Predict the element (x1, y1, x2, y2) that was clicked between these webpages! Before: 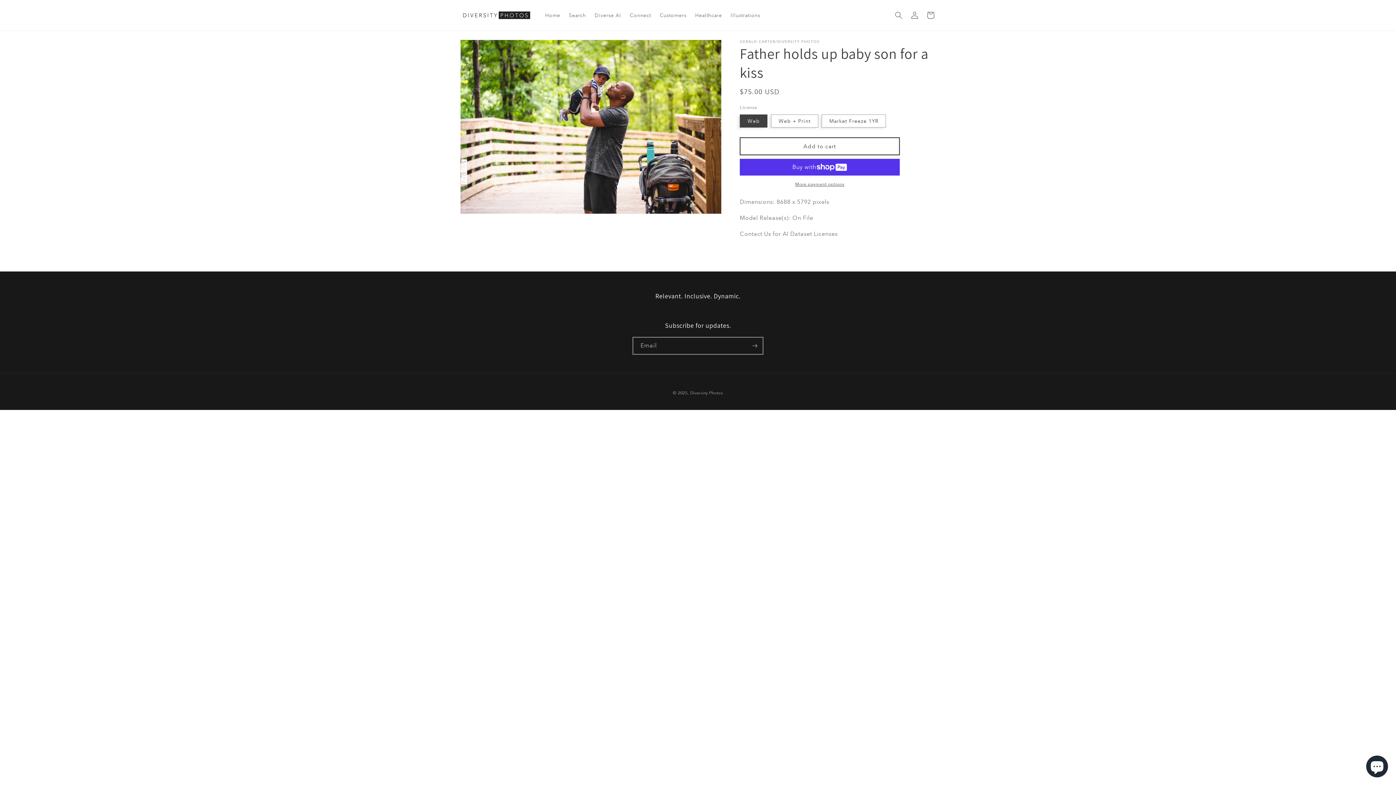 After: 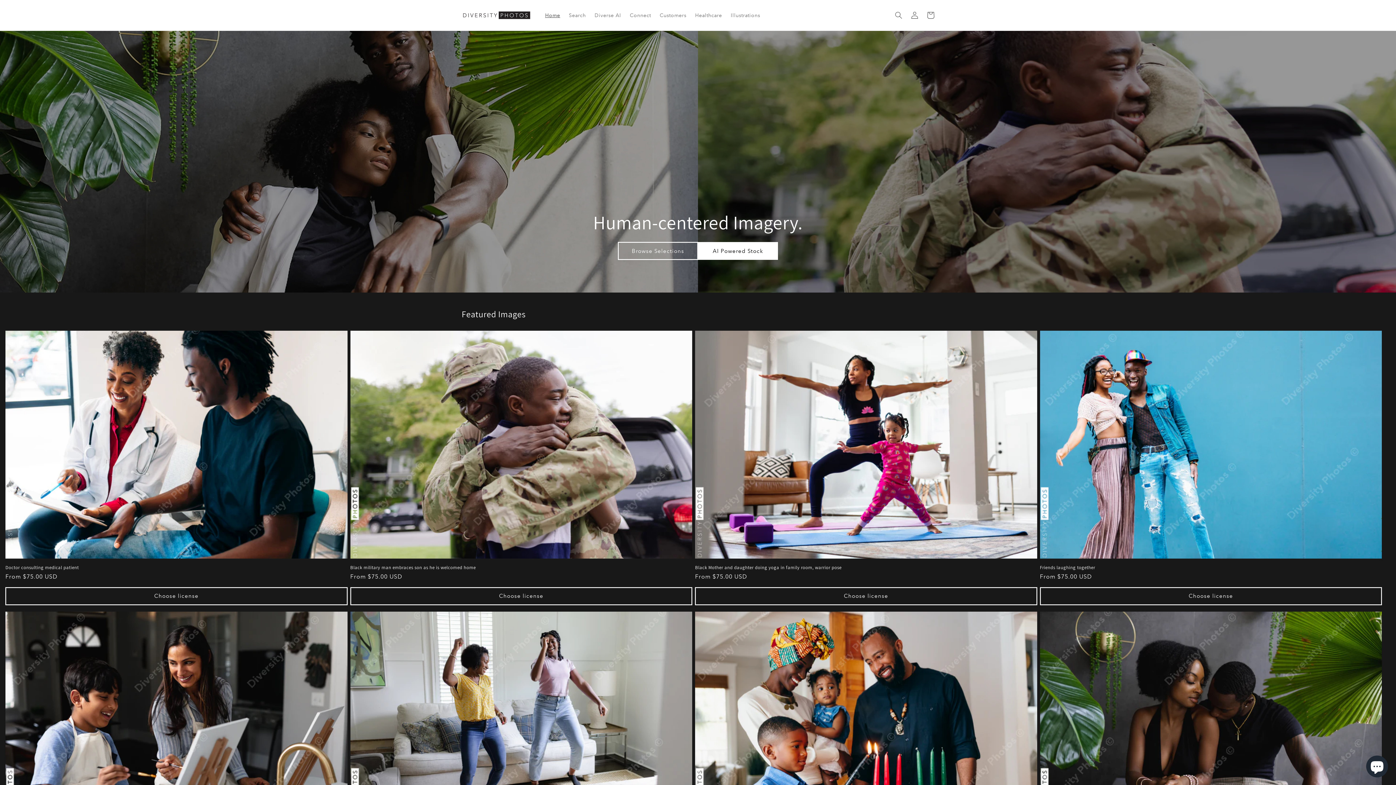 Action: bbox: (690, 390, 723, 396) label: Diversity Photos